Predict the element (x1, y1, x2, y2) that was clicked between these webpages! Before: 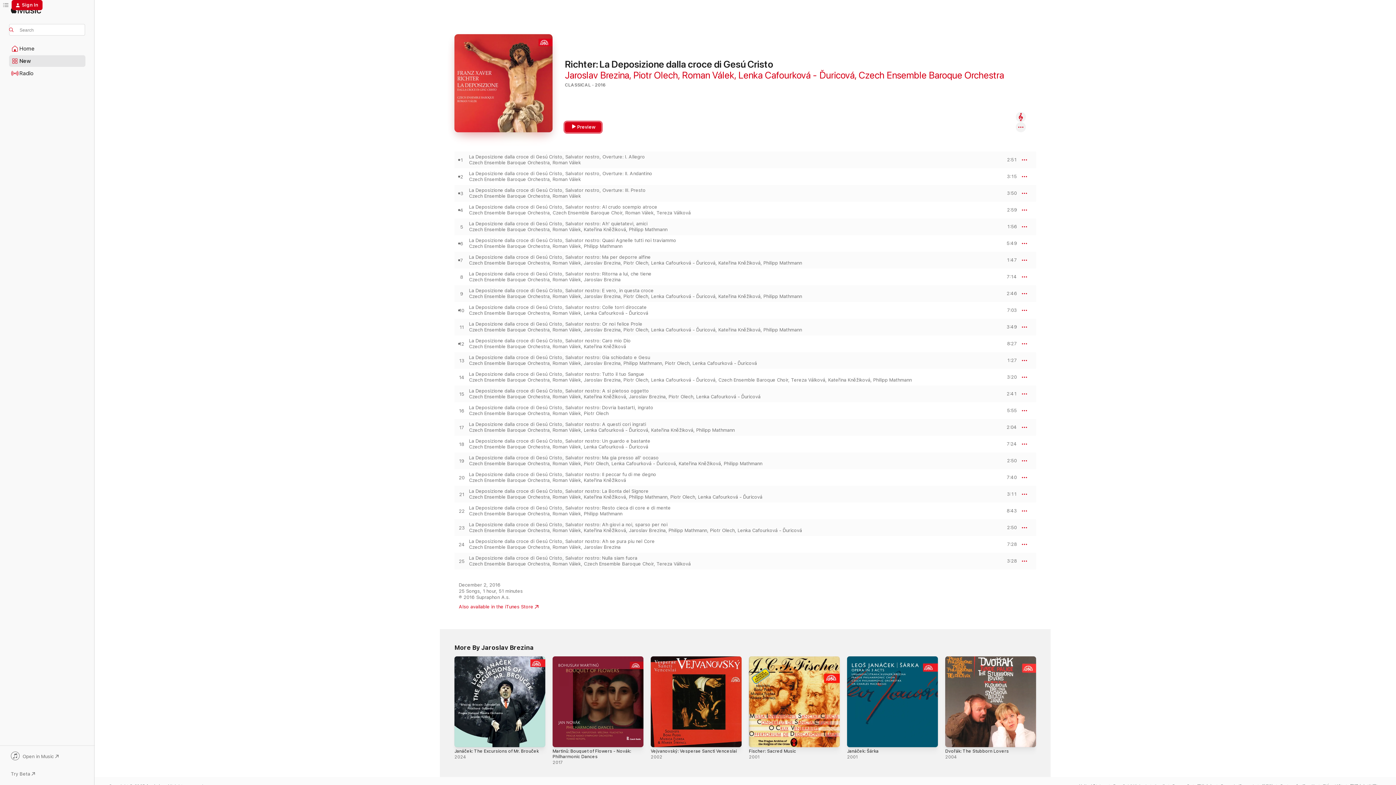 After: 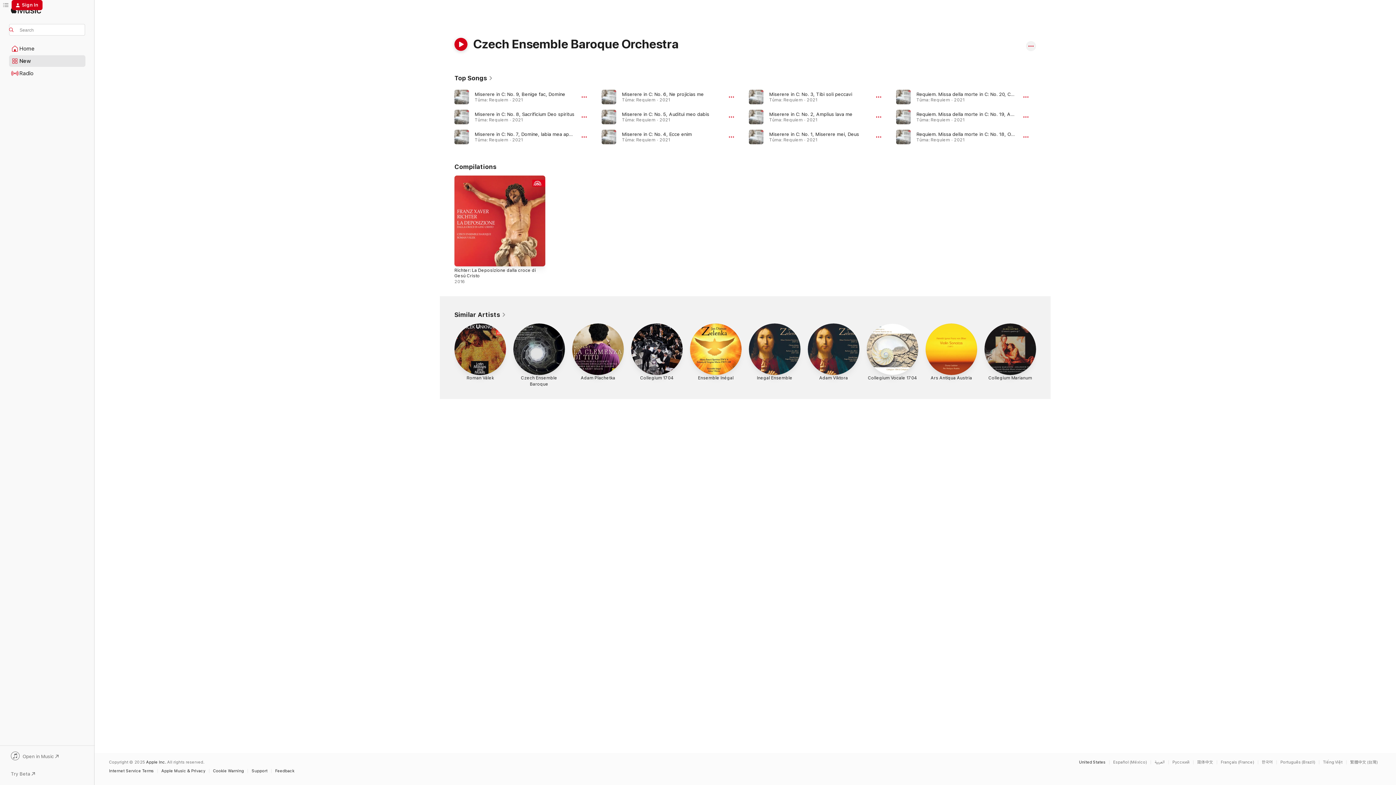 Action: bbox: (469, 410, 549, 416) label: Czech Ensemble Baroque Orchestra